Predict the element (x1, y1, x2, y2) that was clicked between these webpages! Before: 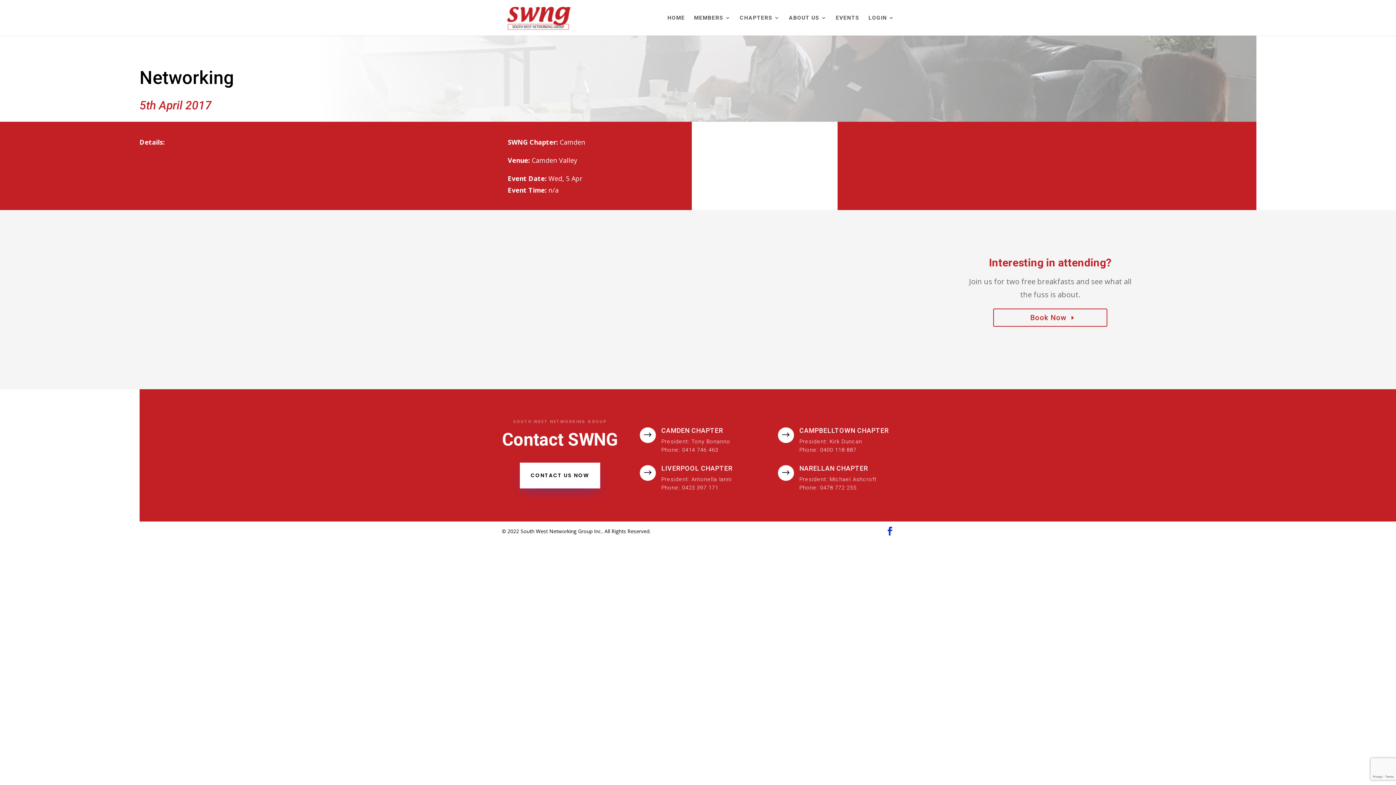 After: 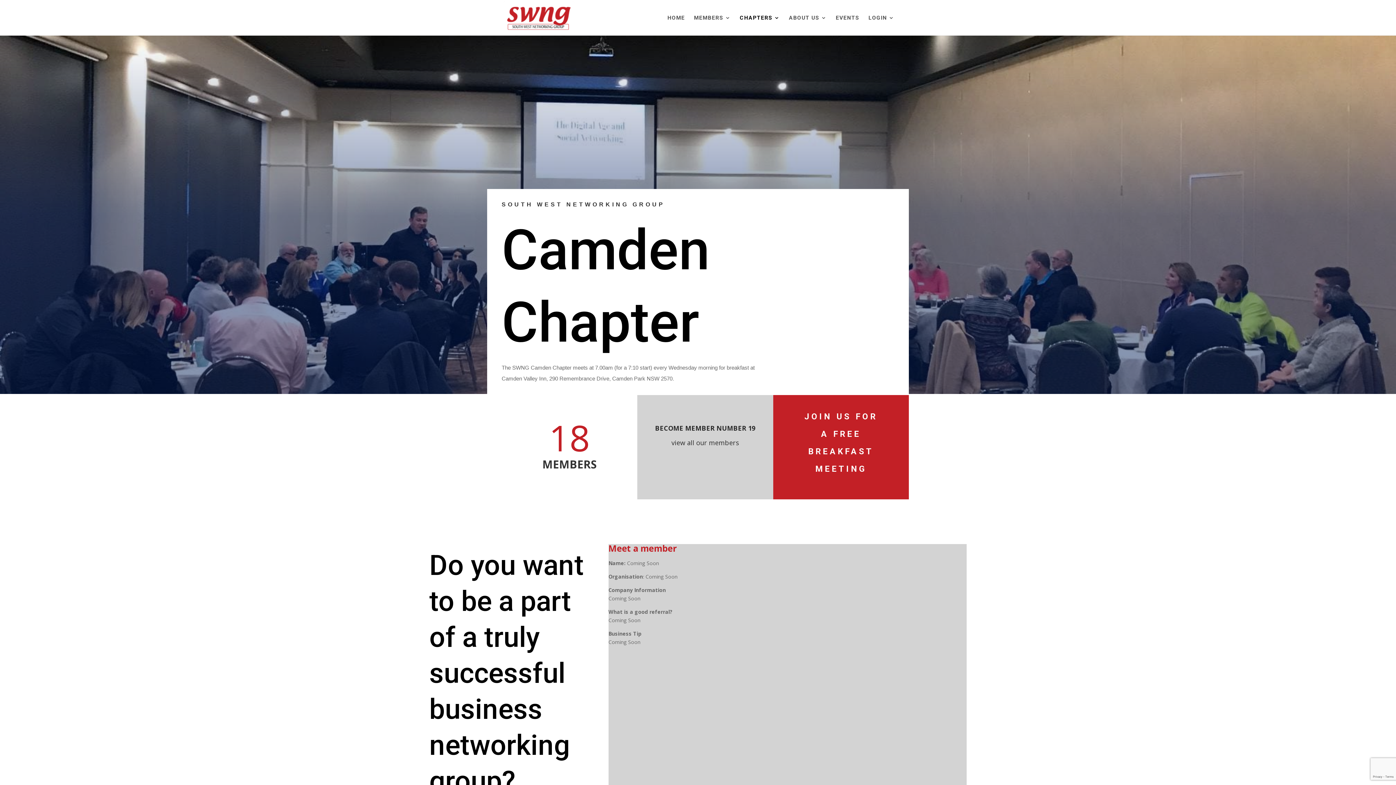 Action: bbox: (661, 426, 723, 434) label: CAMDEN CHAPTER